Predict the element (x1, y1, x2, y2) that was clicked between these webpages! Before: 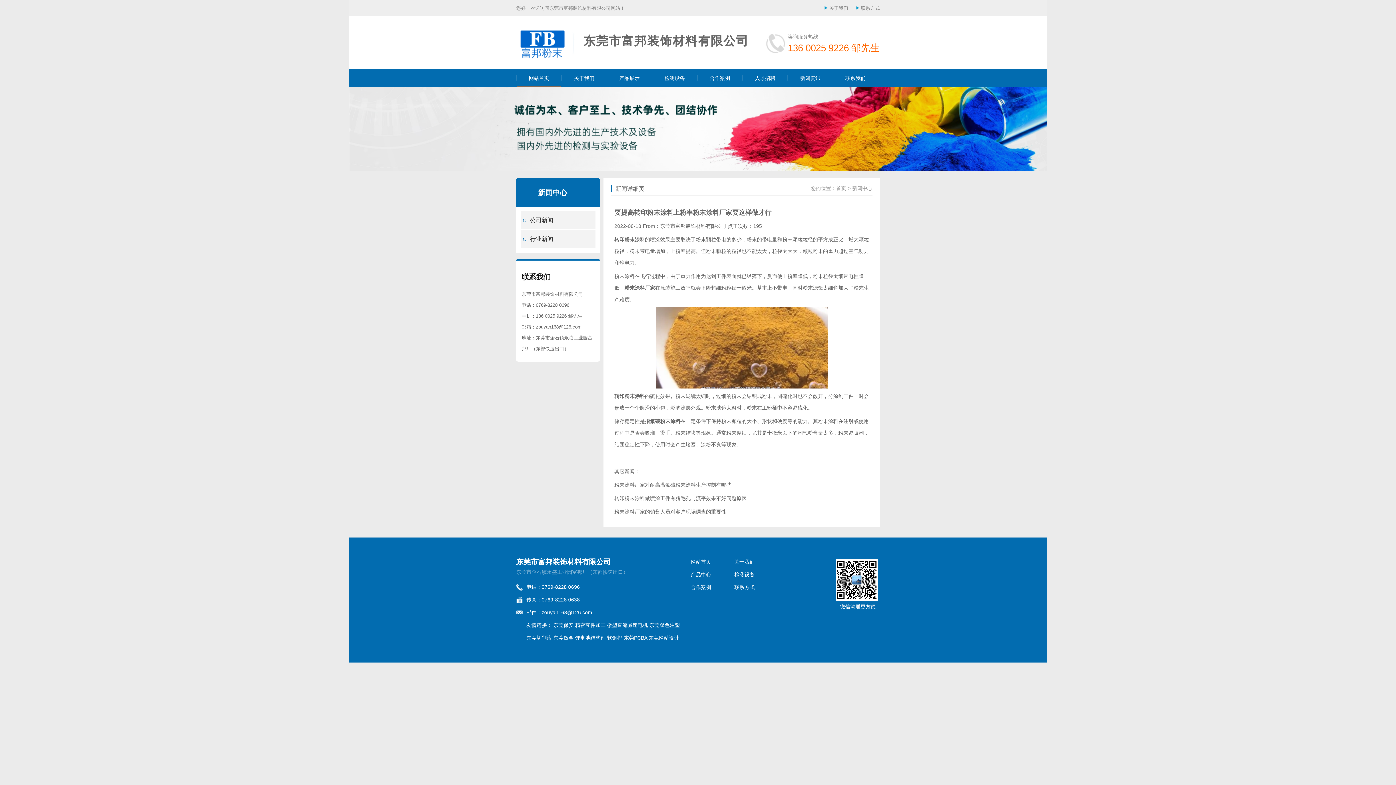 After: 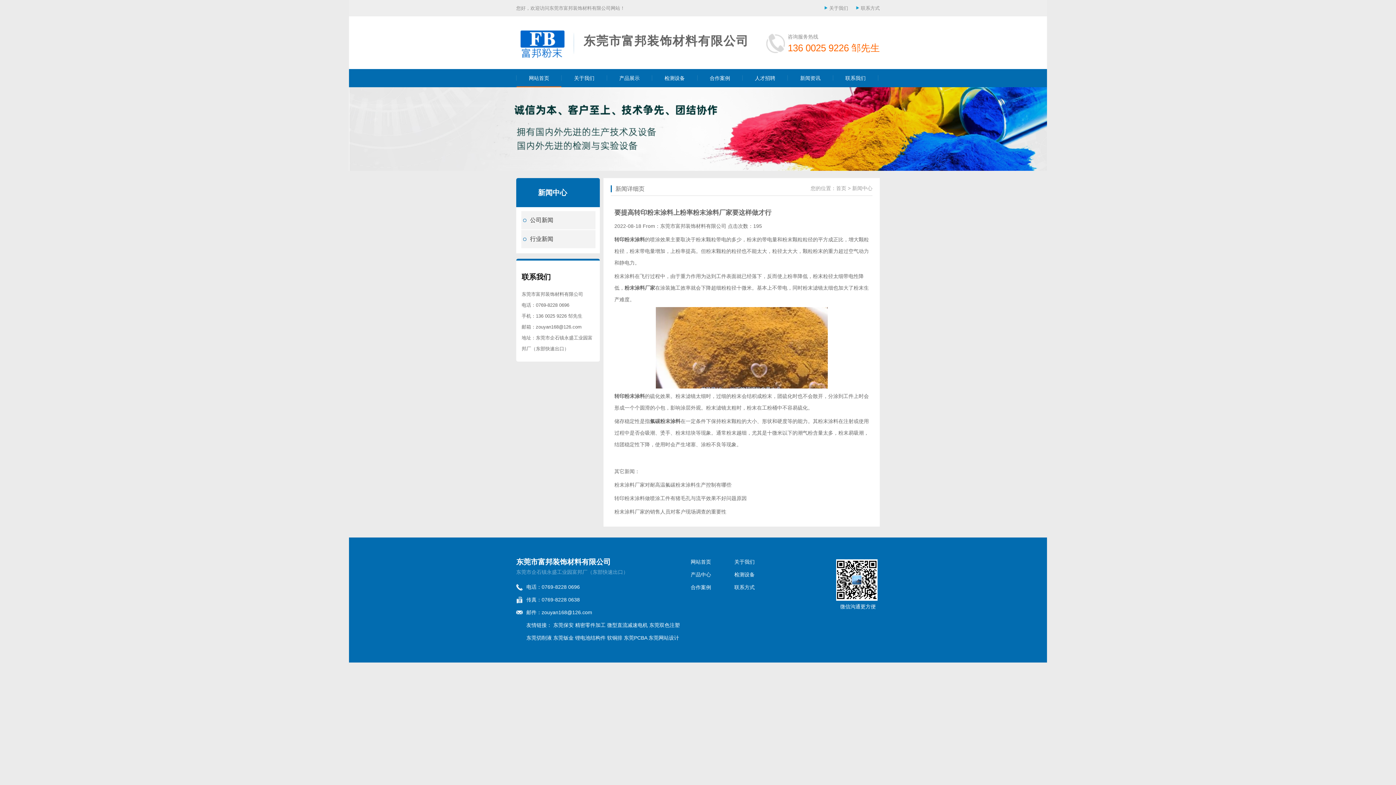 Action: bbox: (614, 236, 645, 242) label: 转印粉末涂料